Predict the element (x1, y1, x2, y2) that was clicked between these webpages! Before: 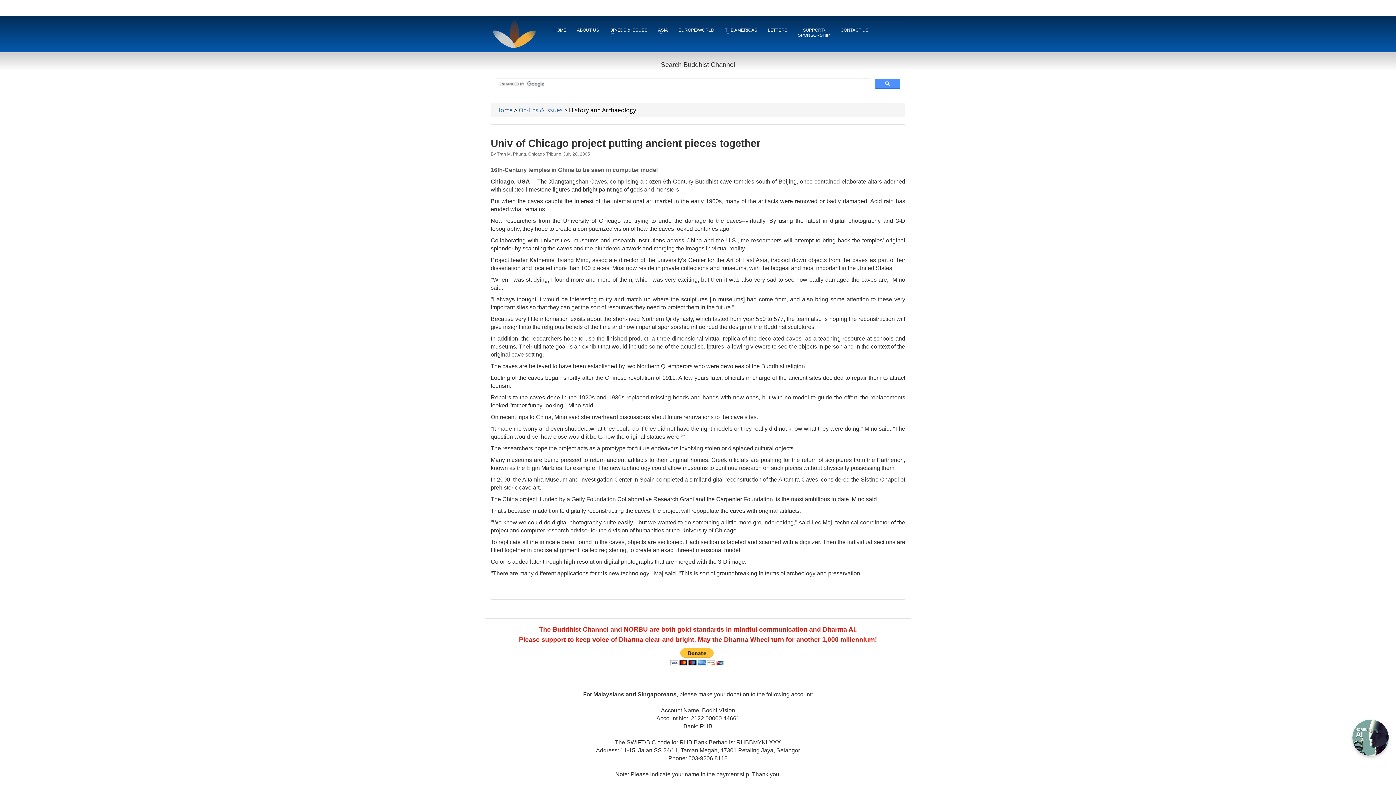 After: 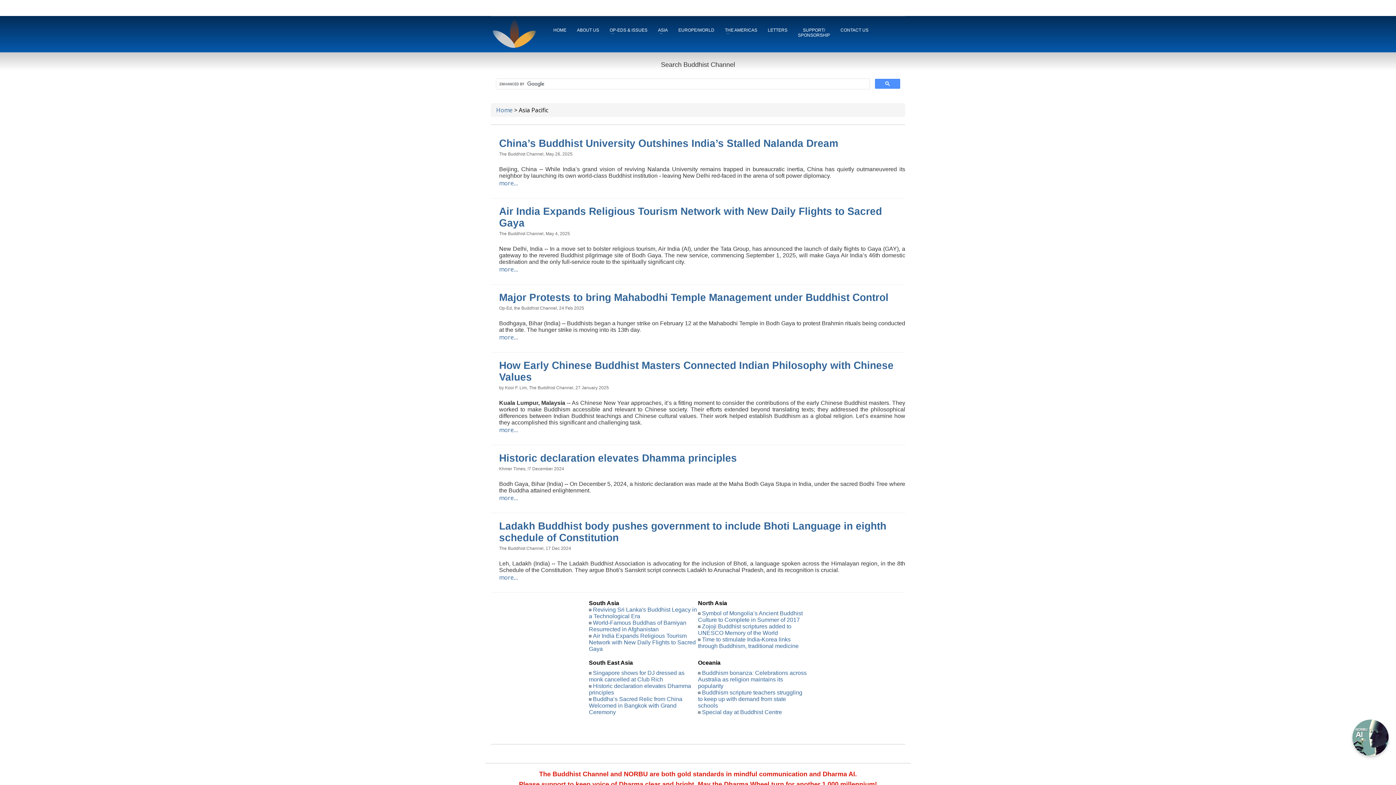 Action: label: ASIA bbox: (653, 25, 672, 34)